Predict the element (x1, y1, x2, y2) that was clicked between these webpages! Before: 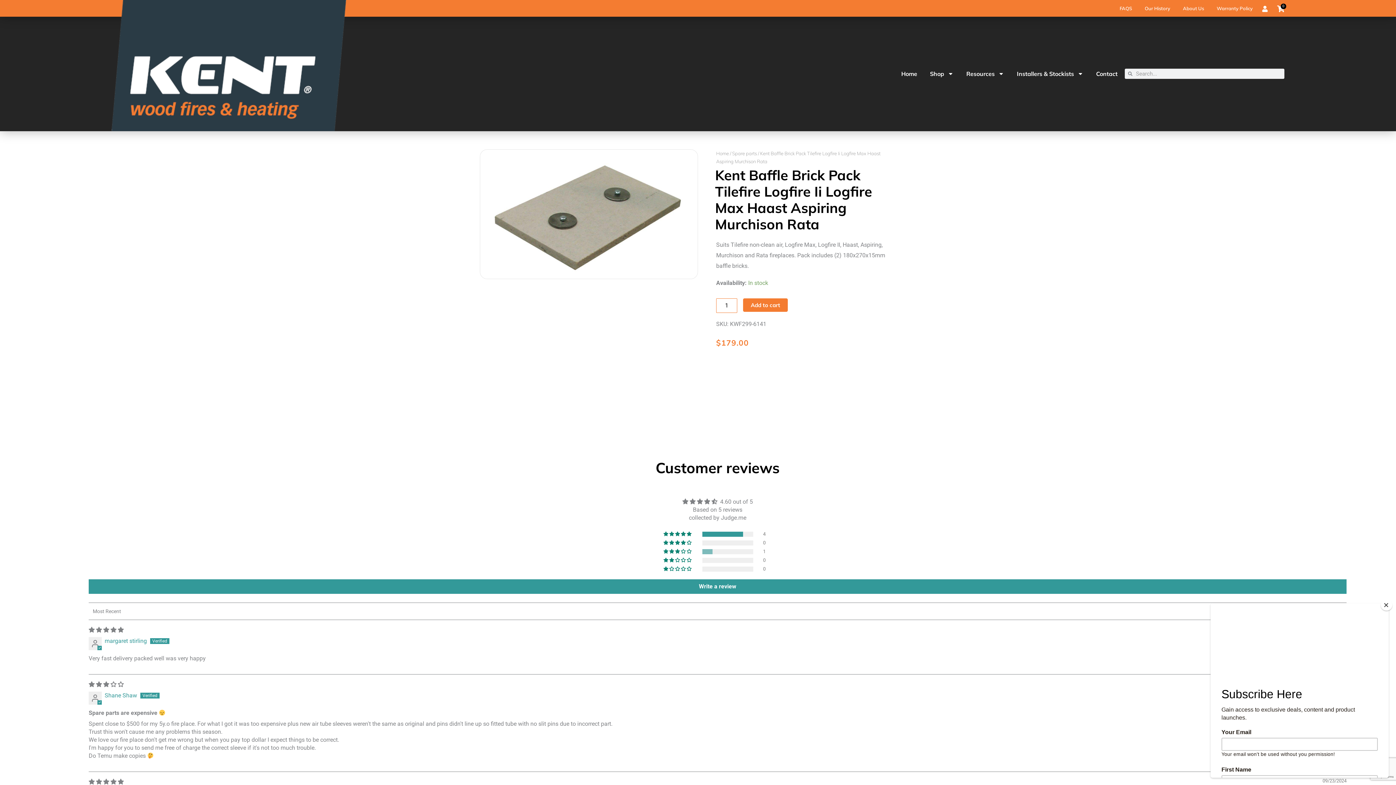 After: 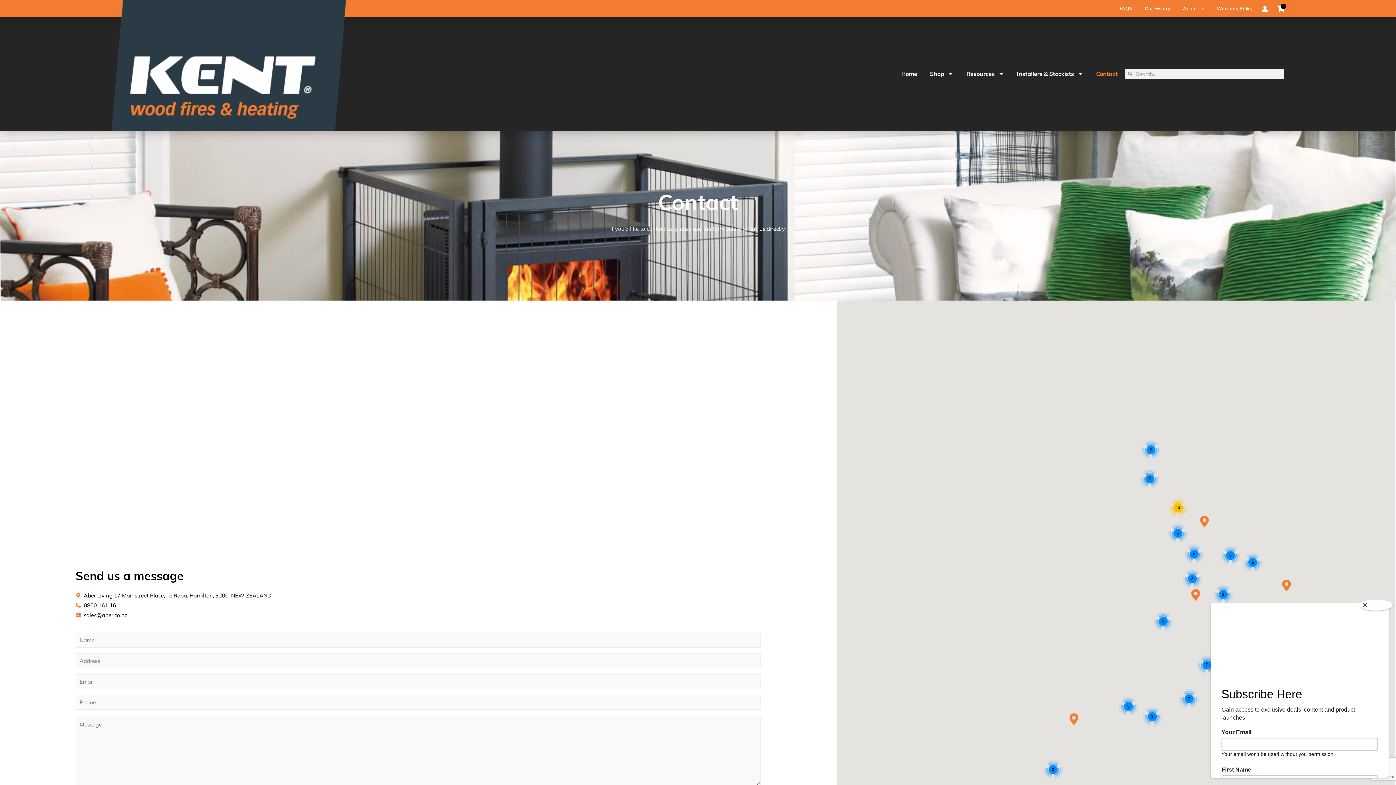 Action: label: Contact bbox: (1096, 65, 1117, 82)